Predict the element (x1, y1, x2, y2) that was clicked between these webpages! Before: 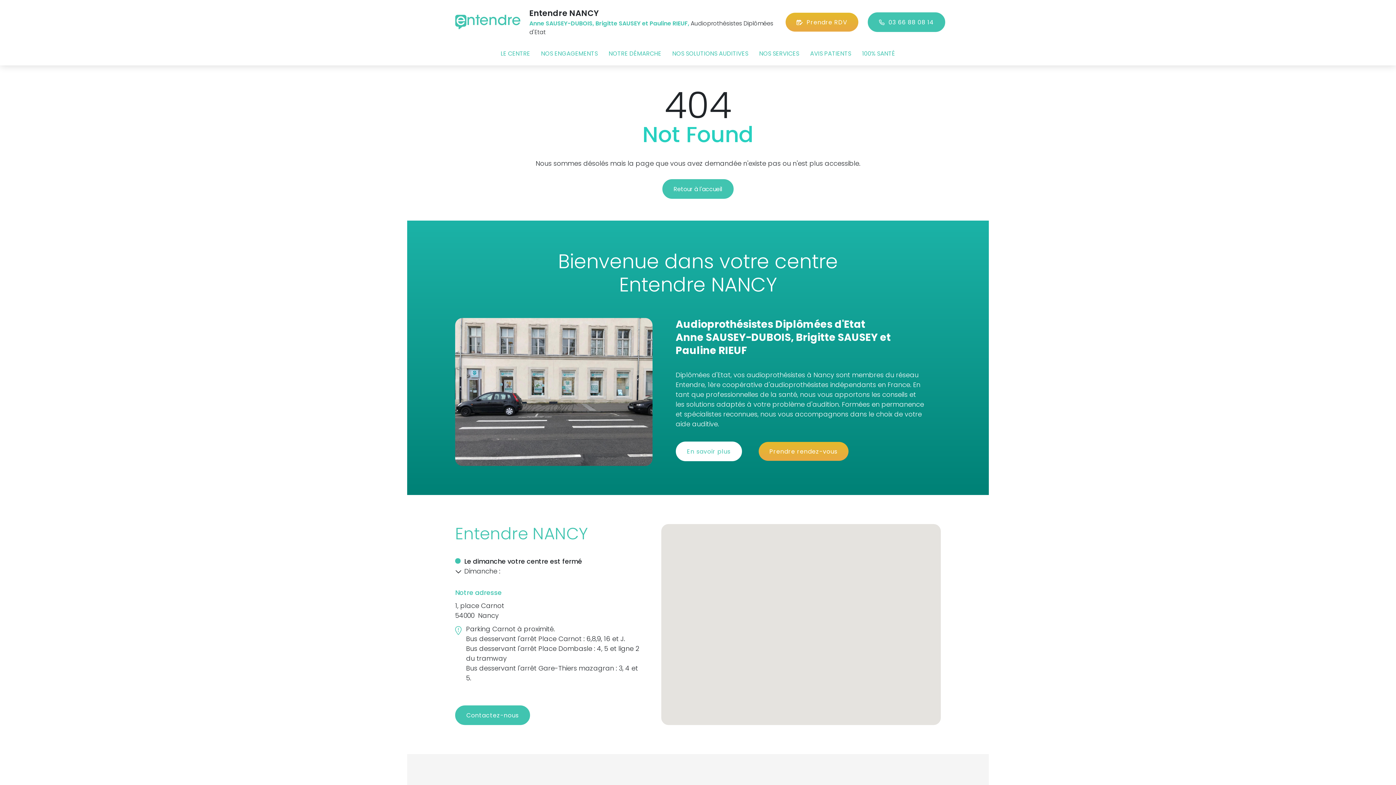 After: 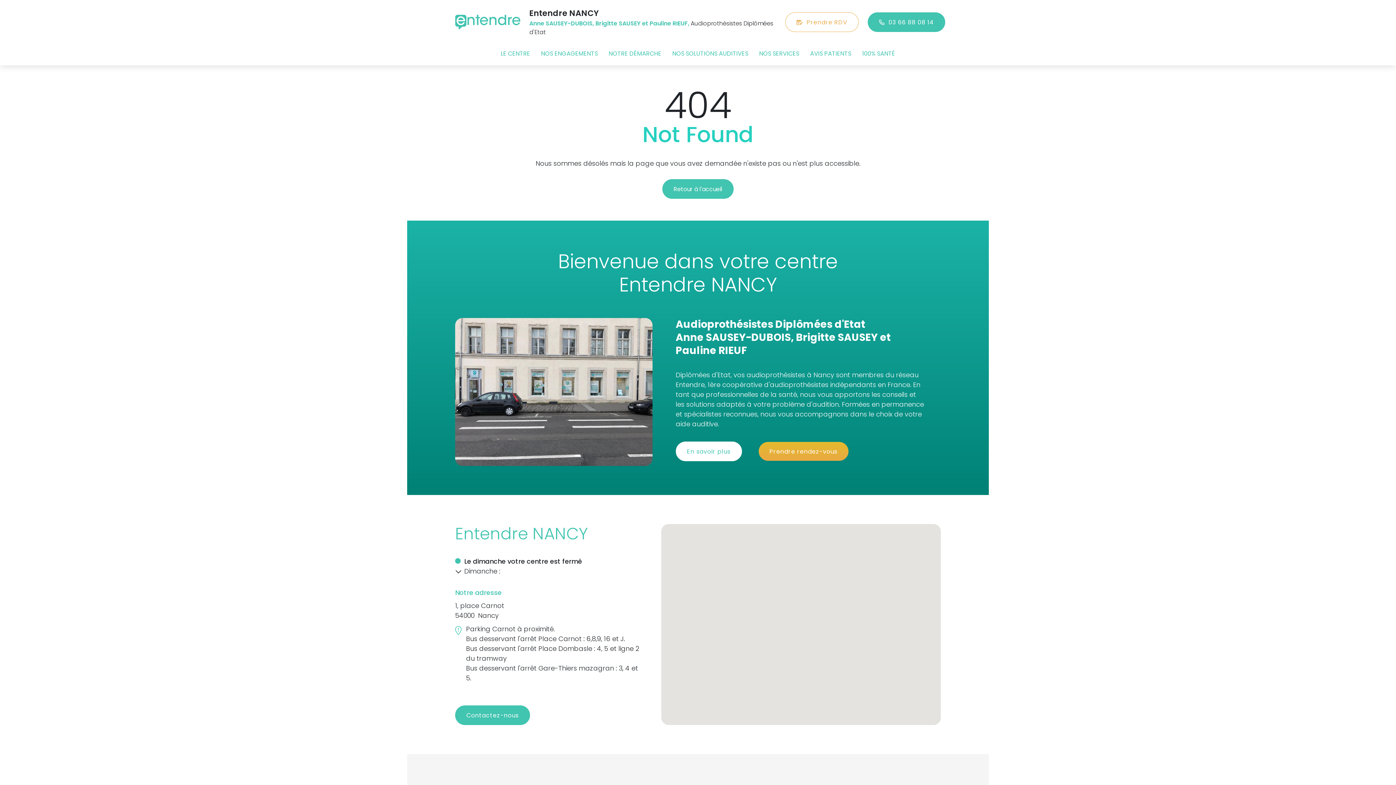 Action: label: Prendre RDV bbox: (785, 12, 858, 31)